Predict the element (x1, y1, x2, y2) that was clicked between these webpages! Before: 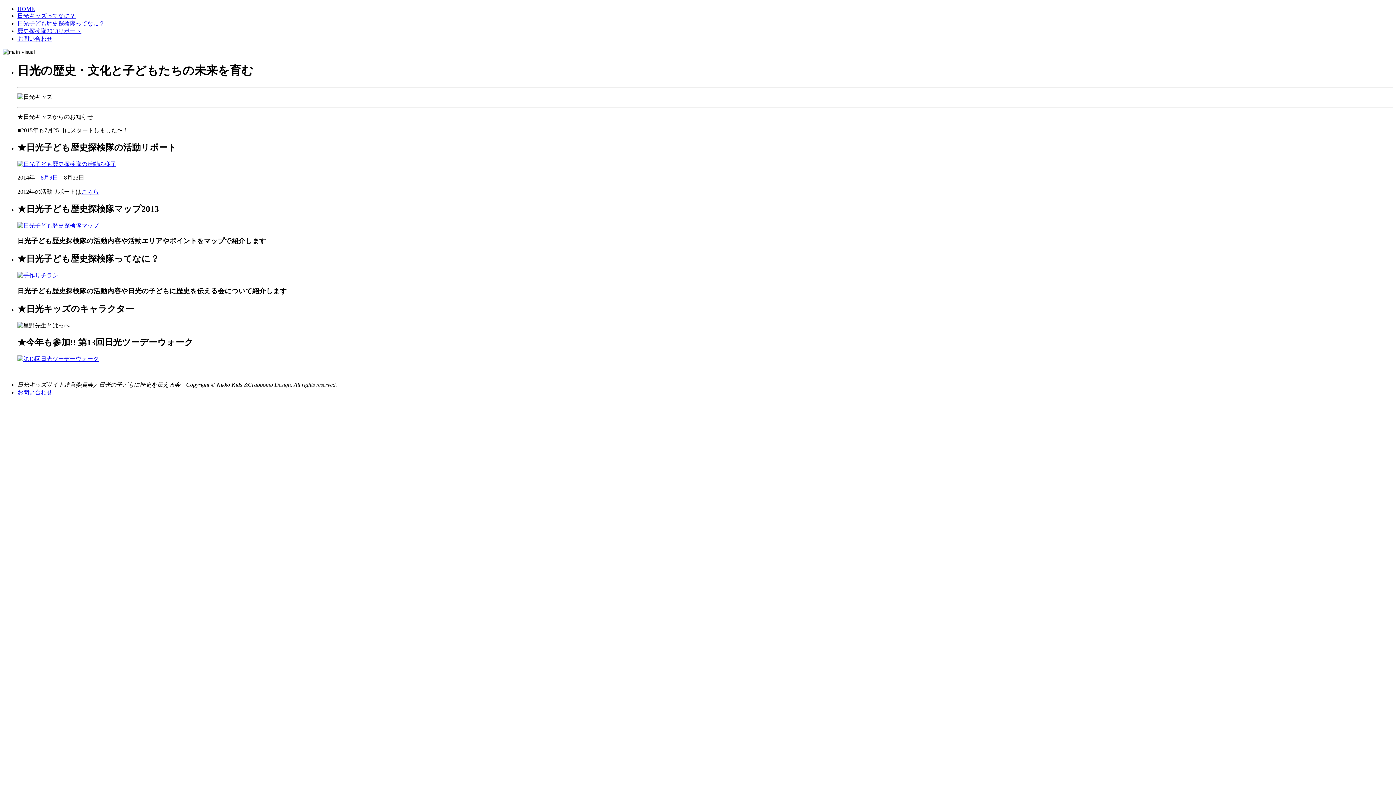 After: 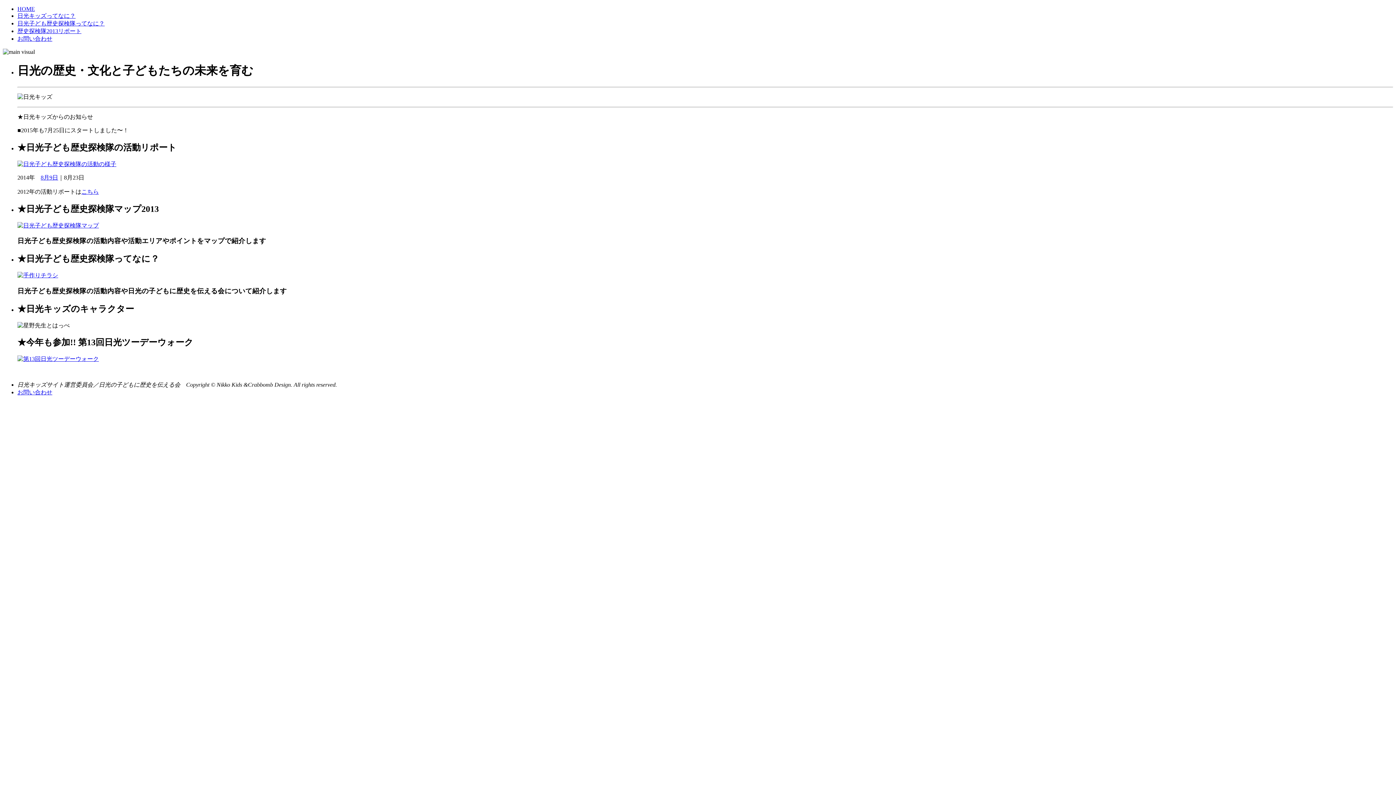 Action: label: お問い合わせ bbox: (17, 35, 52, 41)